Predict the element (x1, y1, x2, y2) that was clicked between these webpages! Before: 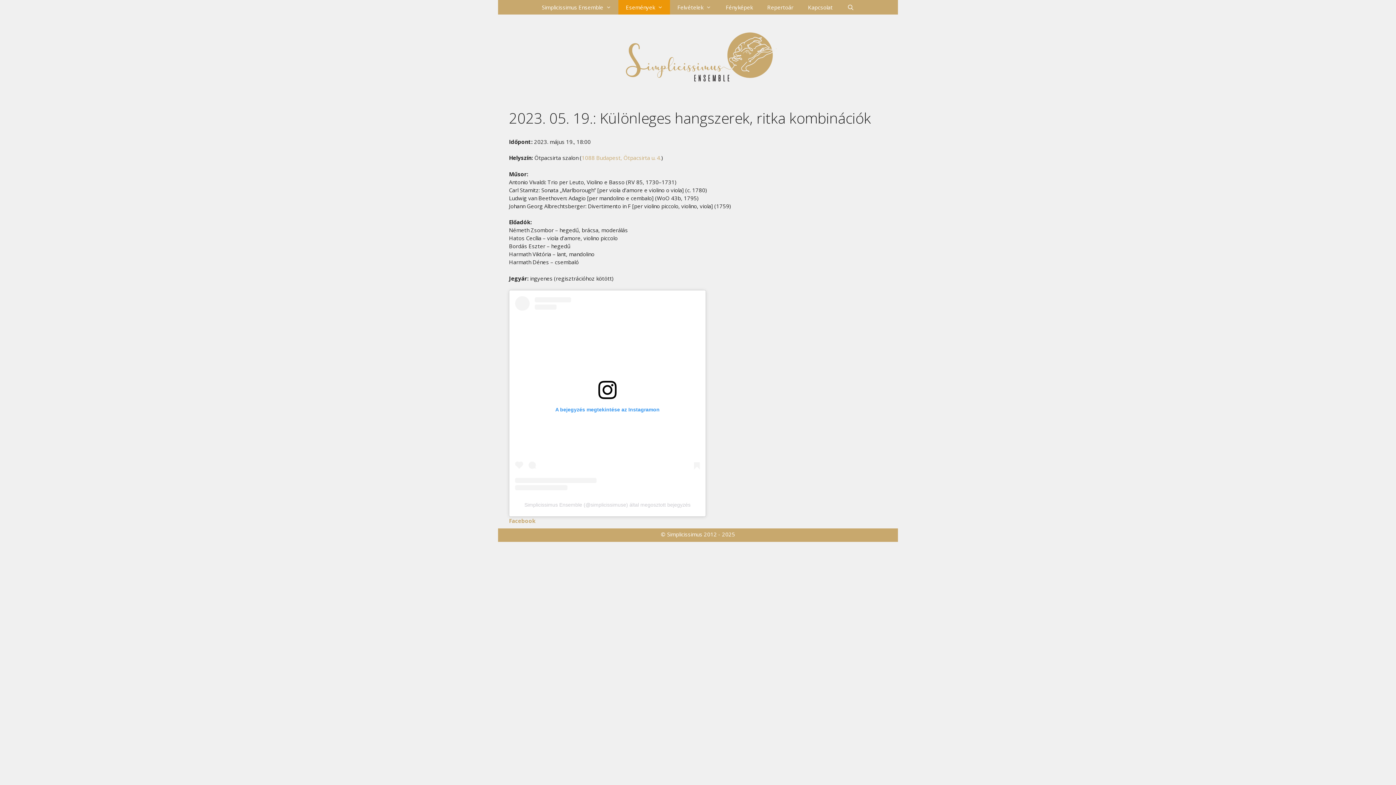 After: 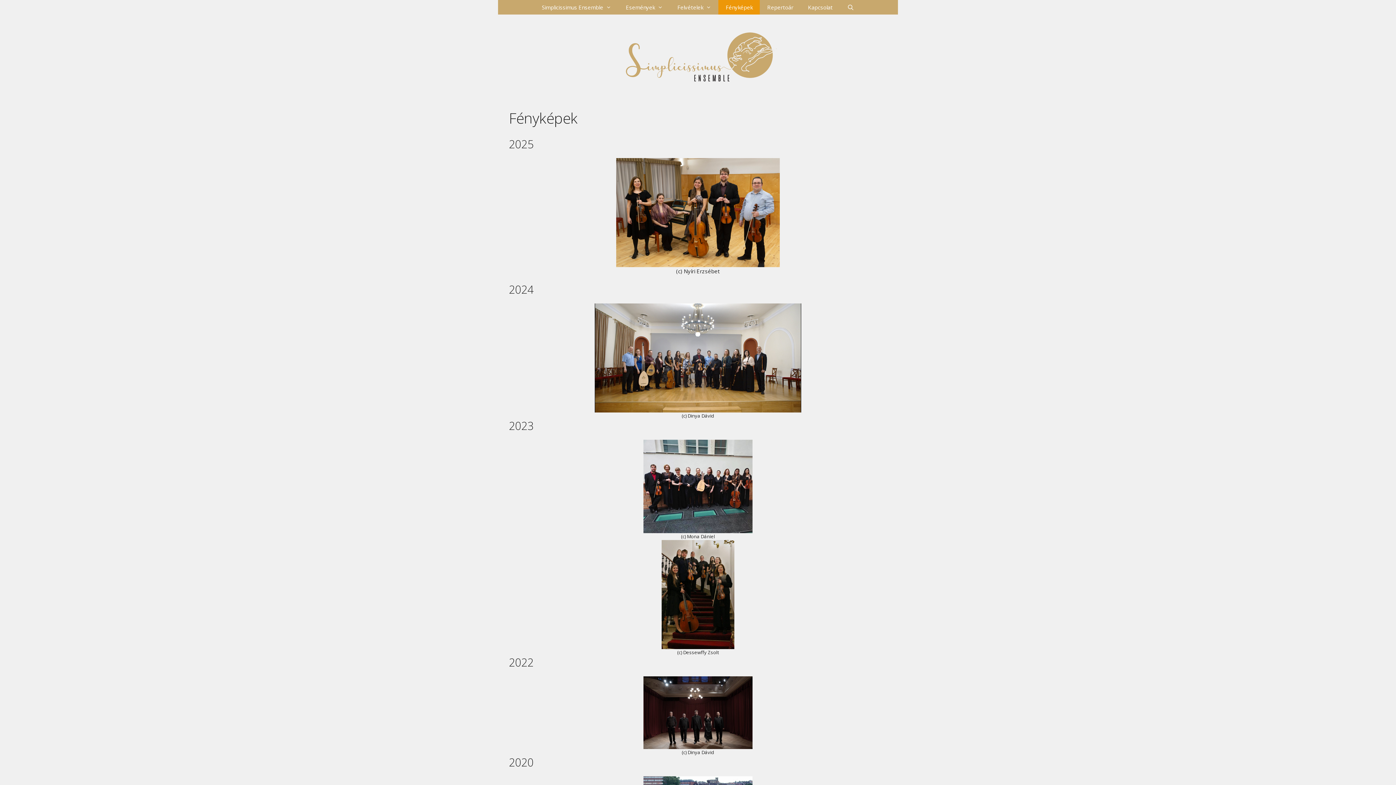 Action: bbox: (718, 0, 760, 14) label: Fényképek